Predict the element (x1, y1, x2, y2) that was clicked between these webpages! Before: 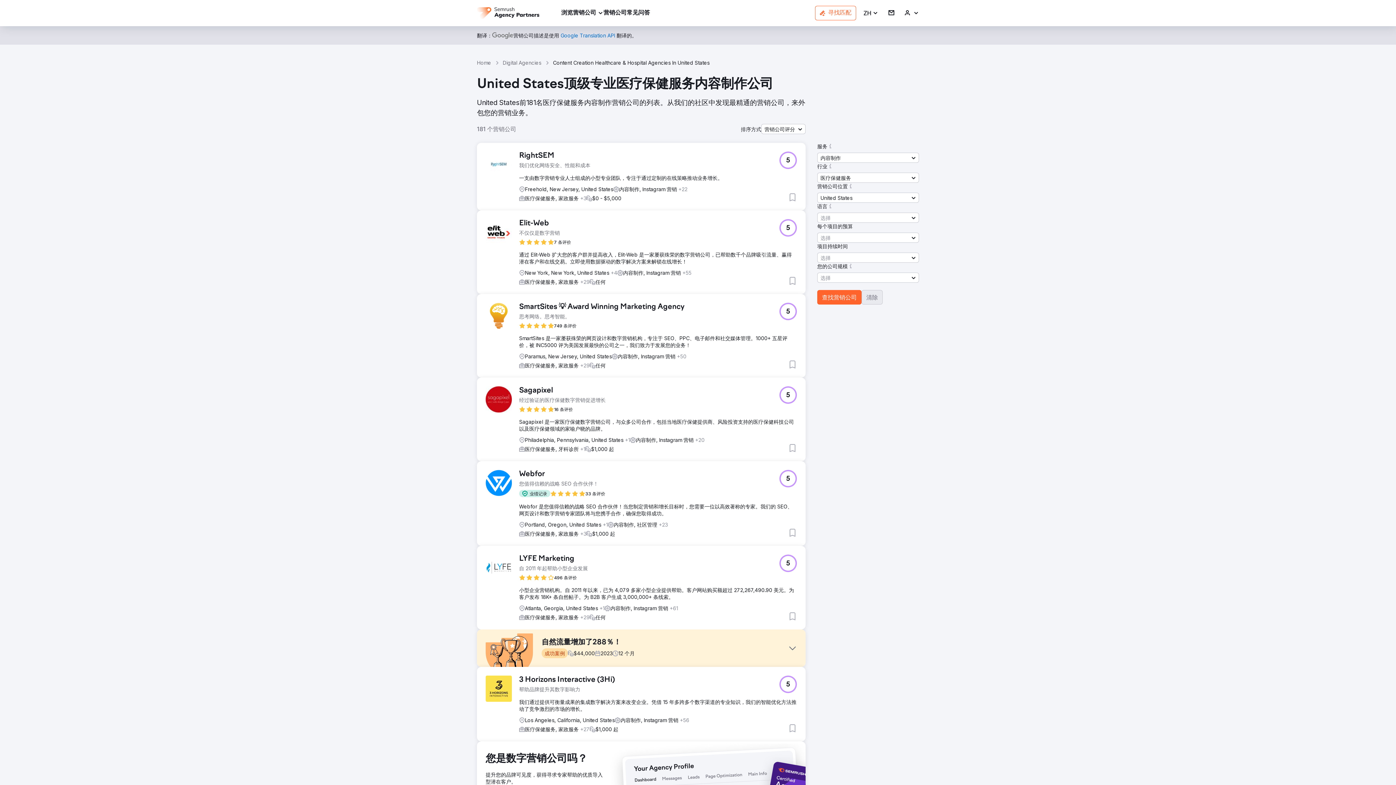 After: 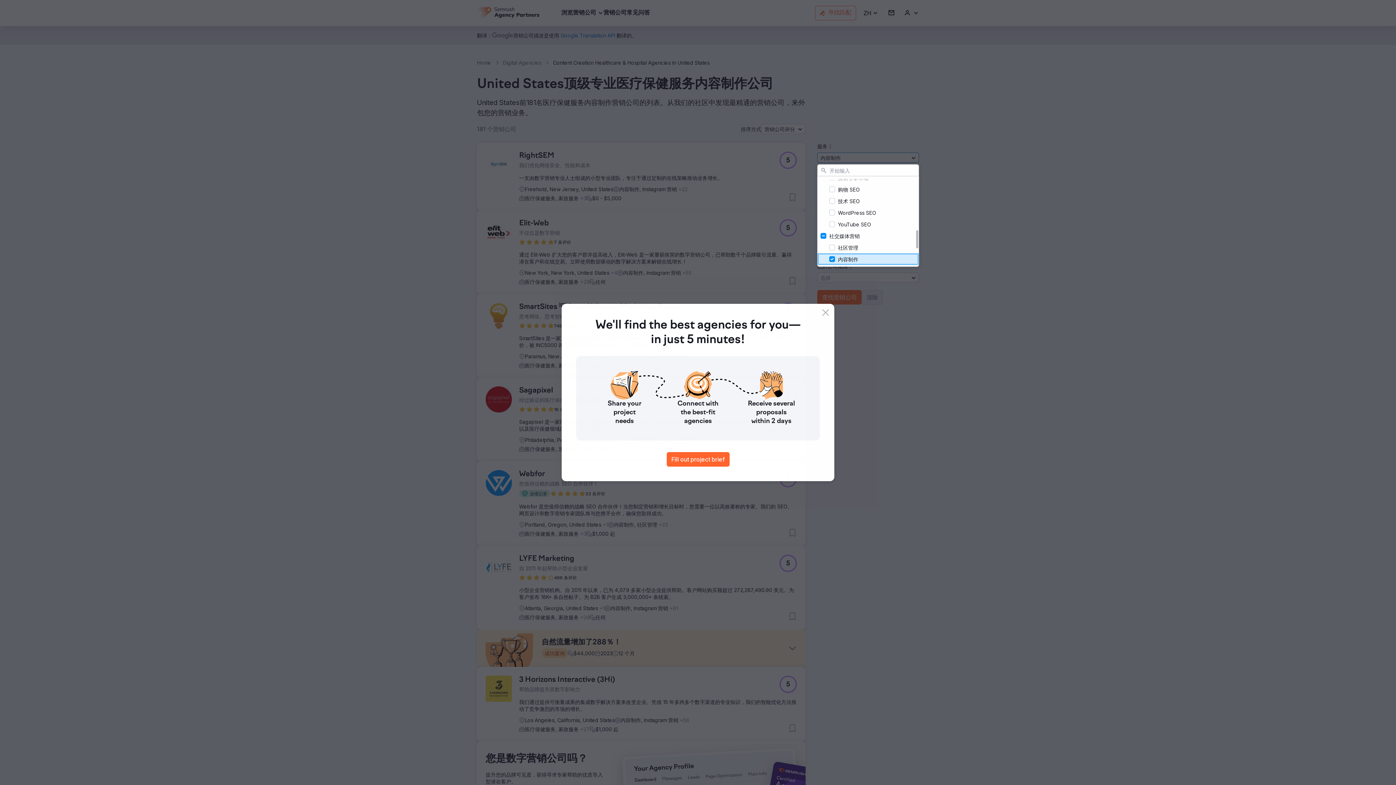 Action: label: 内容制作 bbox: (817, 152, 919, 162)